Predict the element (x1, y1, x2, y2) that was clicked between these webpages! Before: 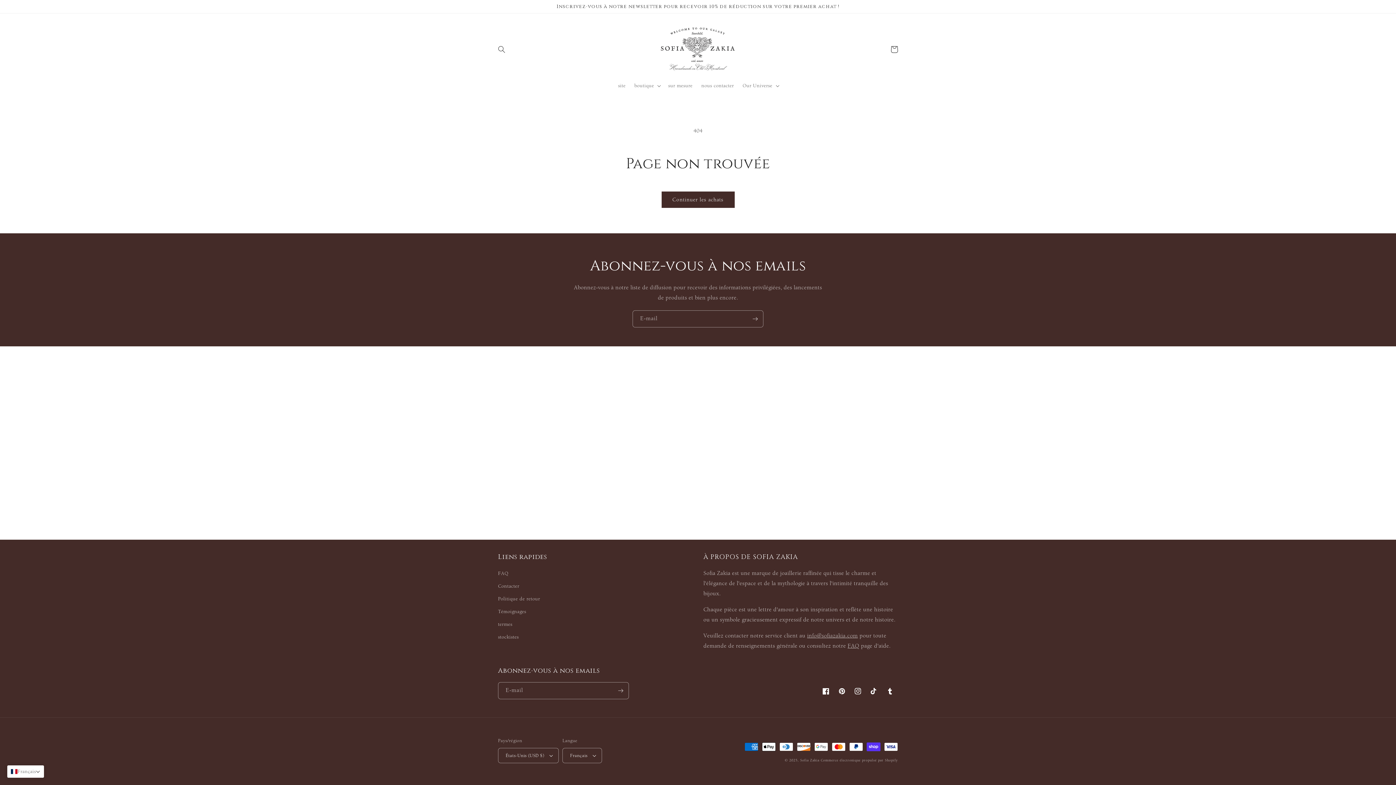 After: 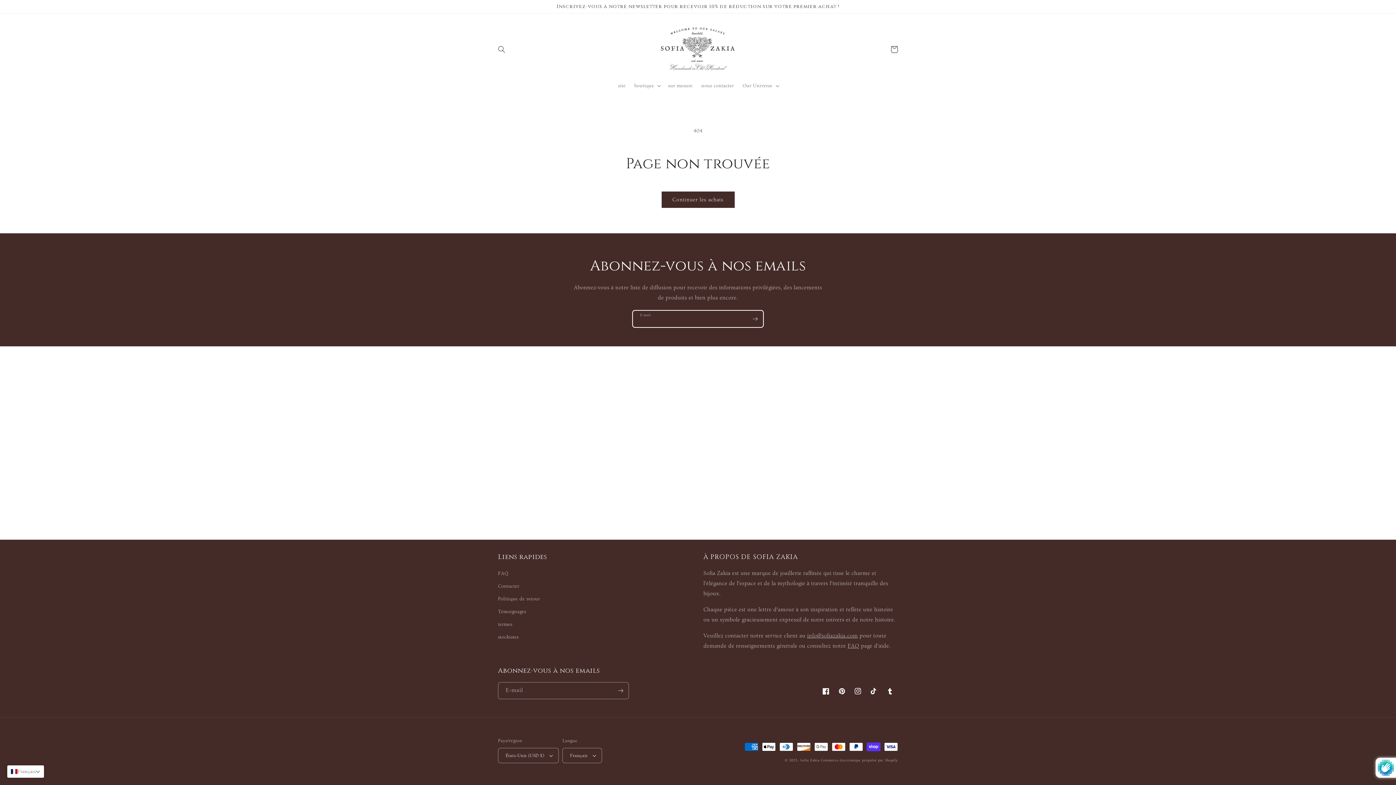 Action: bbox: (747, 310, 763, 327) label: S'inscrire